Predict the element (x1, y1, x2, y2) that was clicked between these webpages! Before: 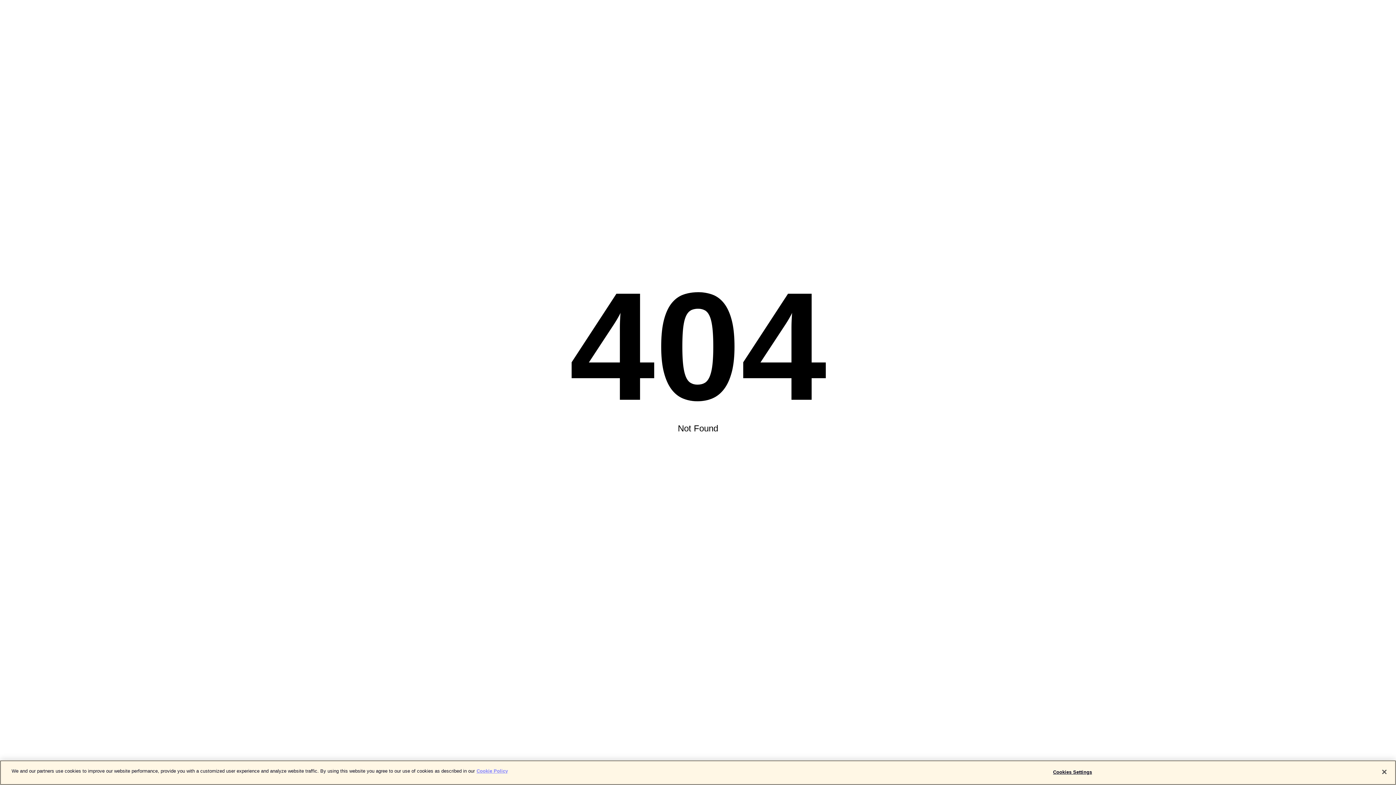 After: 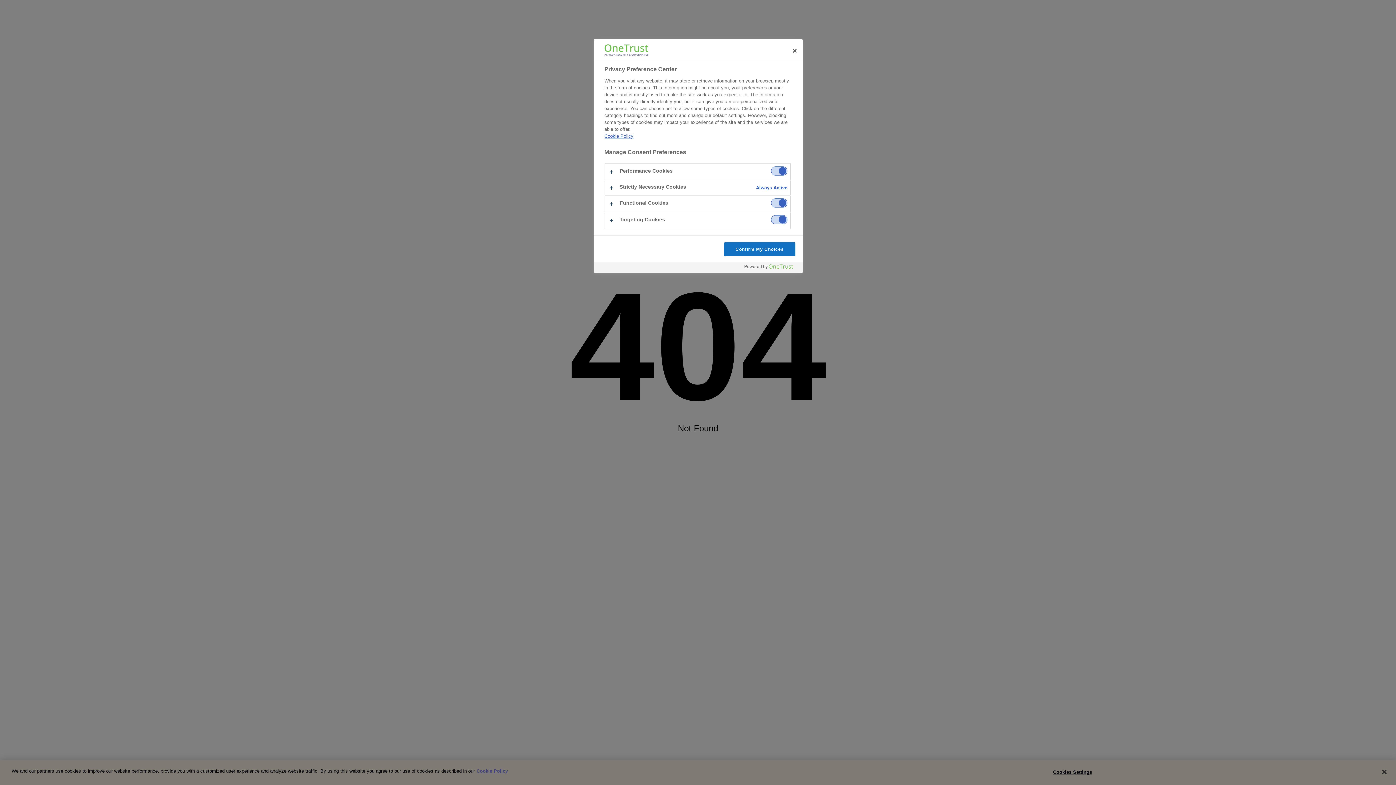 Action: bbox: (1050, 765, 1095, 779) label: Cookies Settings